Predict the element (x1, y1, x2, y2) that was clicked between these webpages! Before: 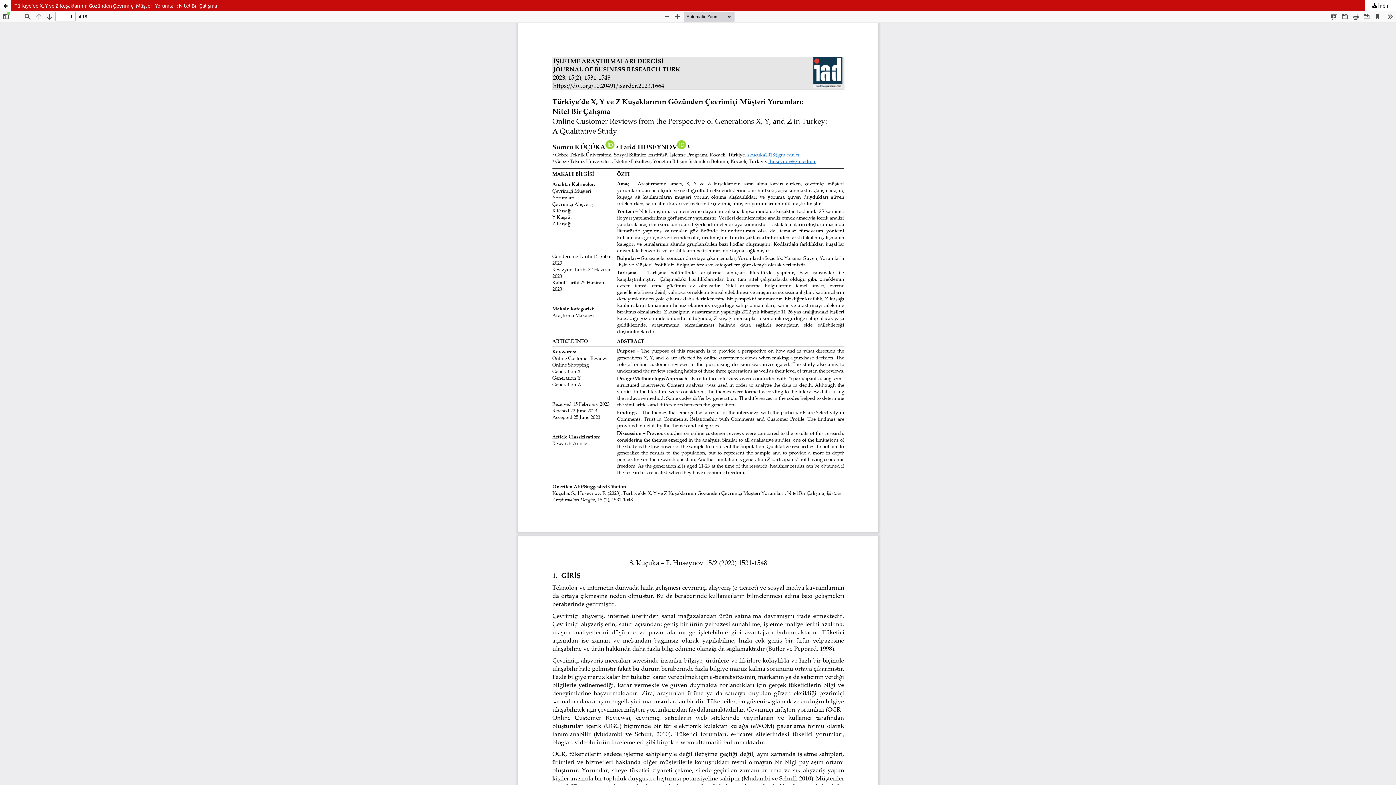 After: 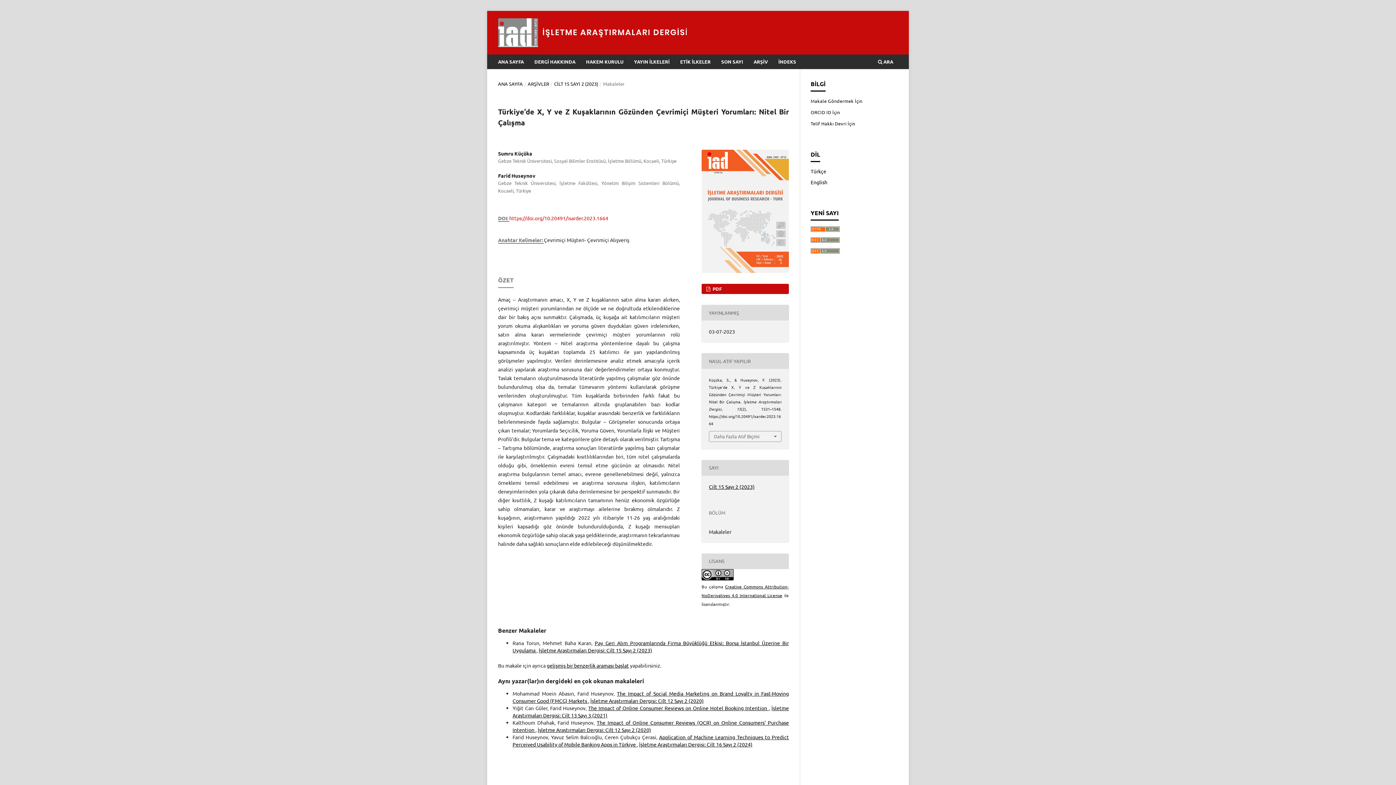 Action: bbox: (0, 0, 10, 10) label: Makale Detayına Dönün